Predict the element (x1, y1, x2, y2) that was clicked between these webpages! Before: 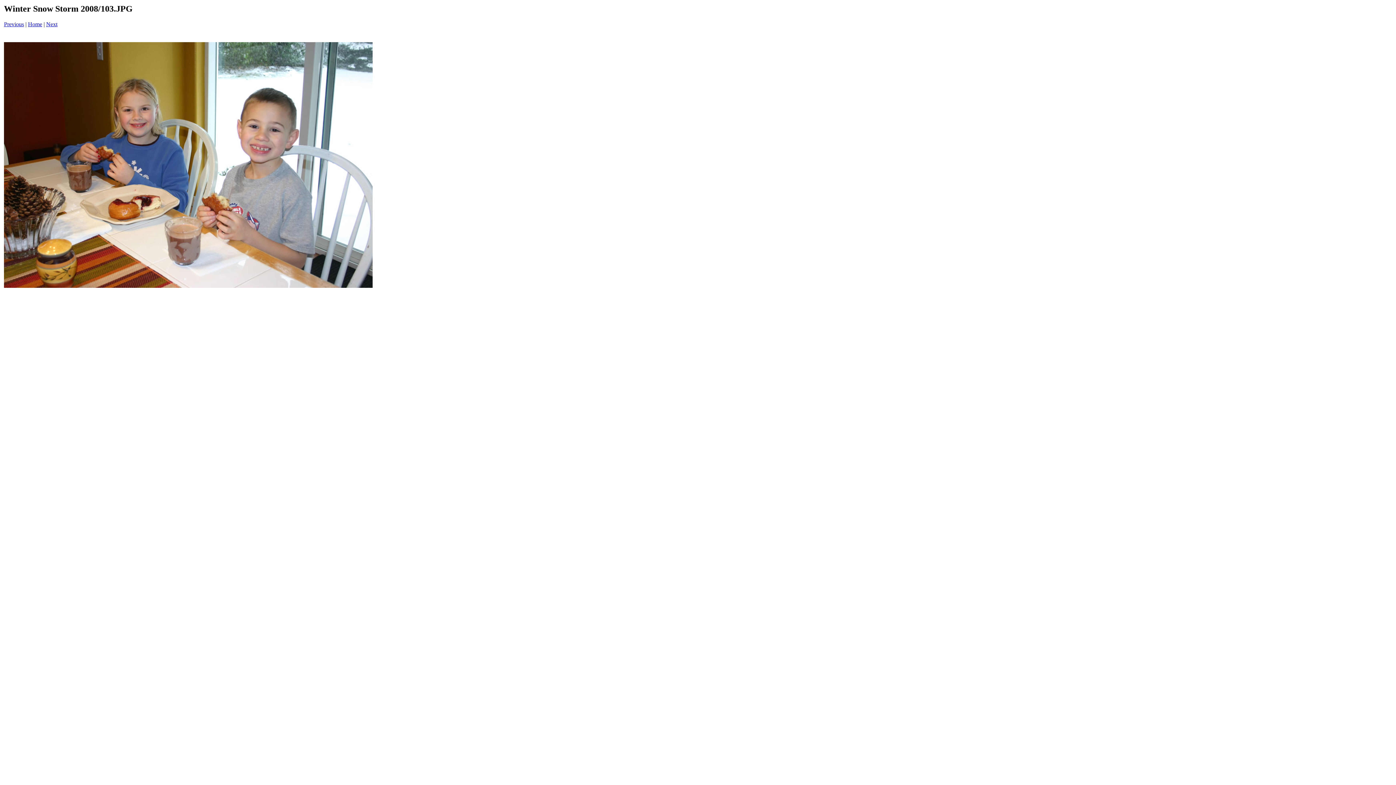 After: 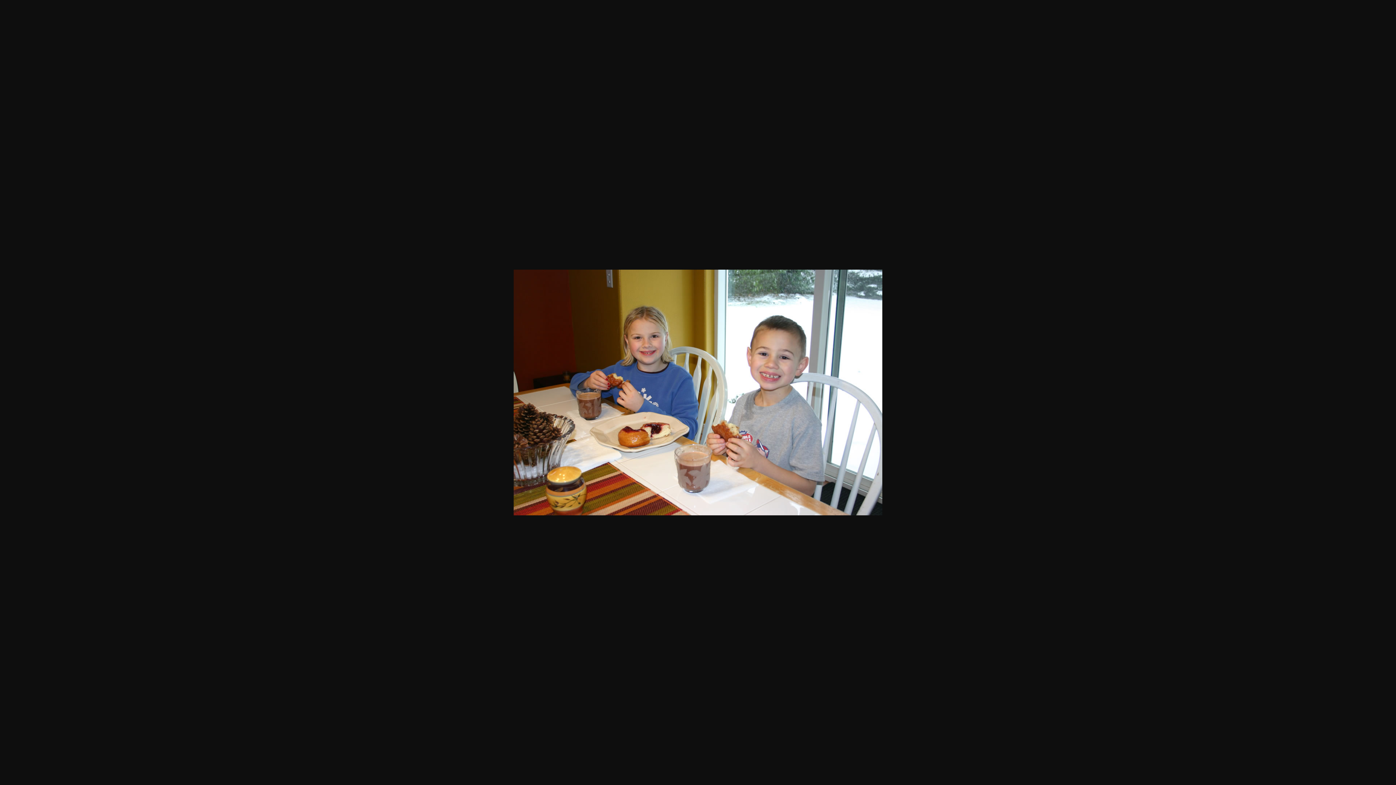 Action: bbox: (4, 282, 372, 289)